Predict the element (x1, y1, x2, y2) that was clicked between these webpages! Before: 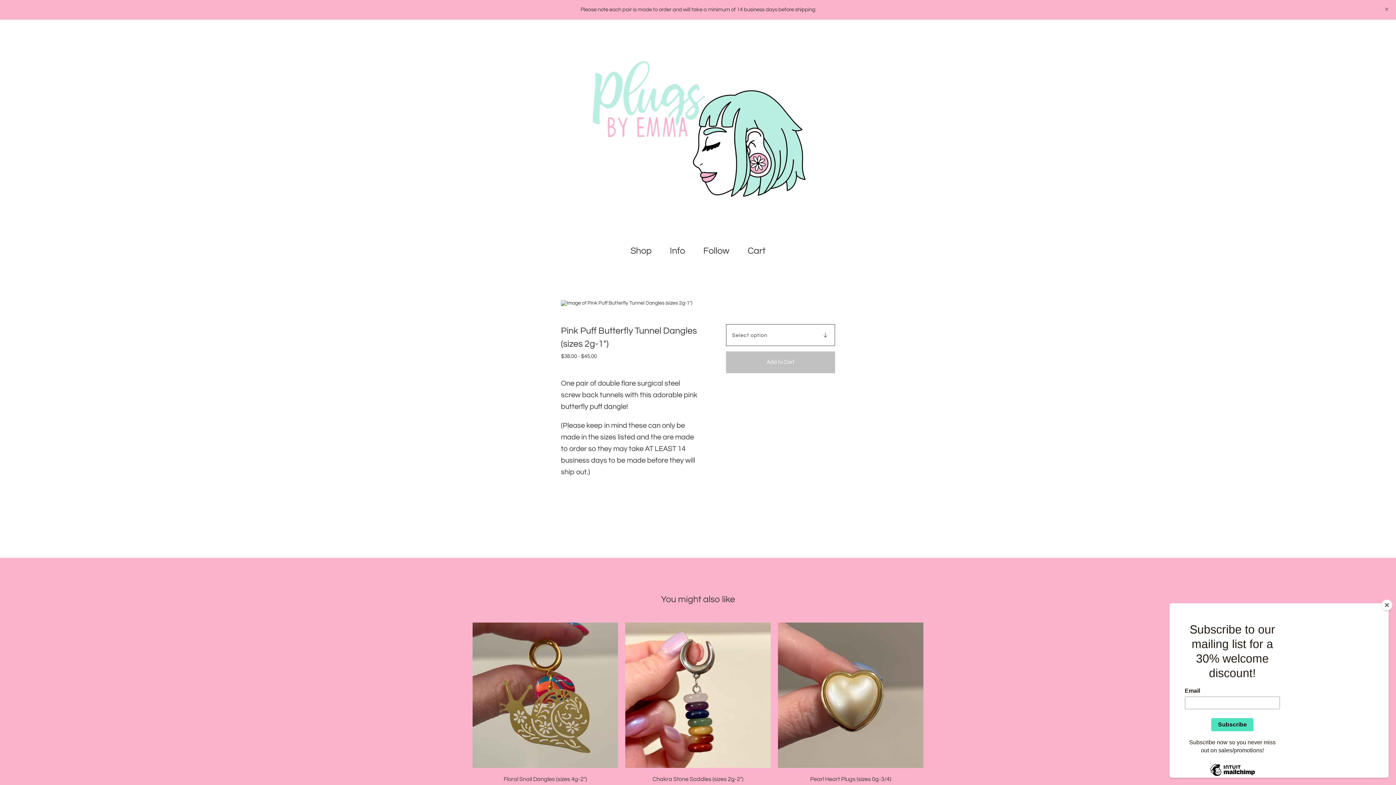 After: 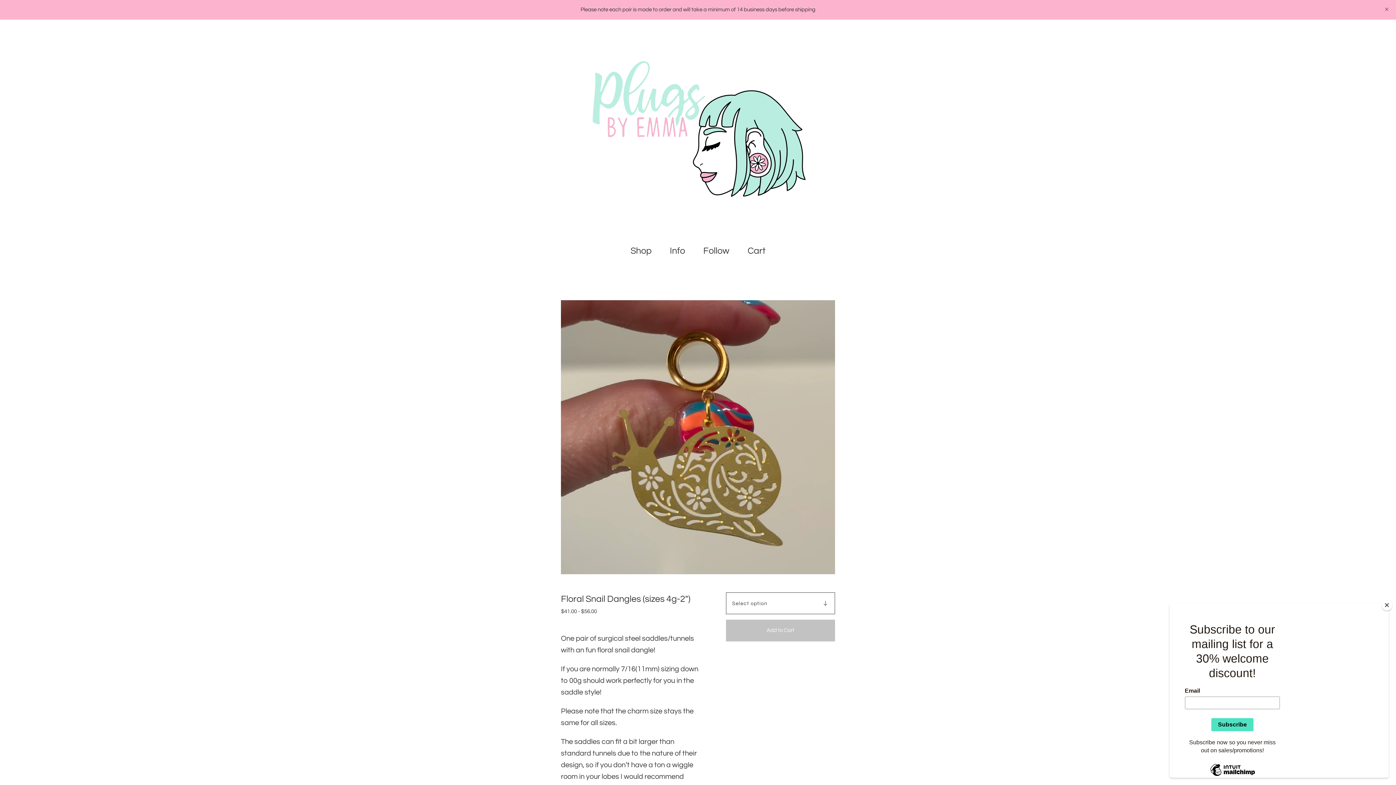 Action: bbox: (469, 619, 621, 821) label: Floral Snail Dangles (sizes 4g-2")
$41.00